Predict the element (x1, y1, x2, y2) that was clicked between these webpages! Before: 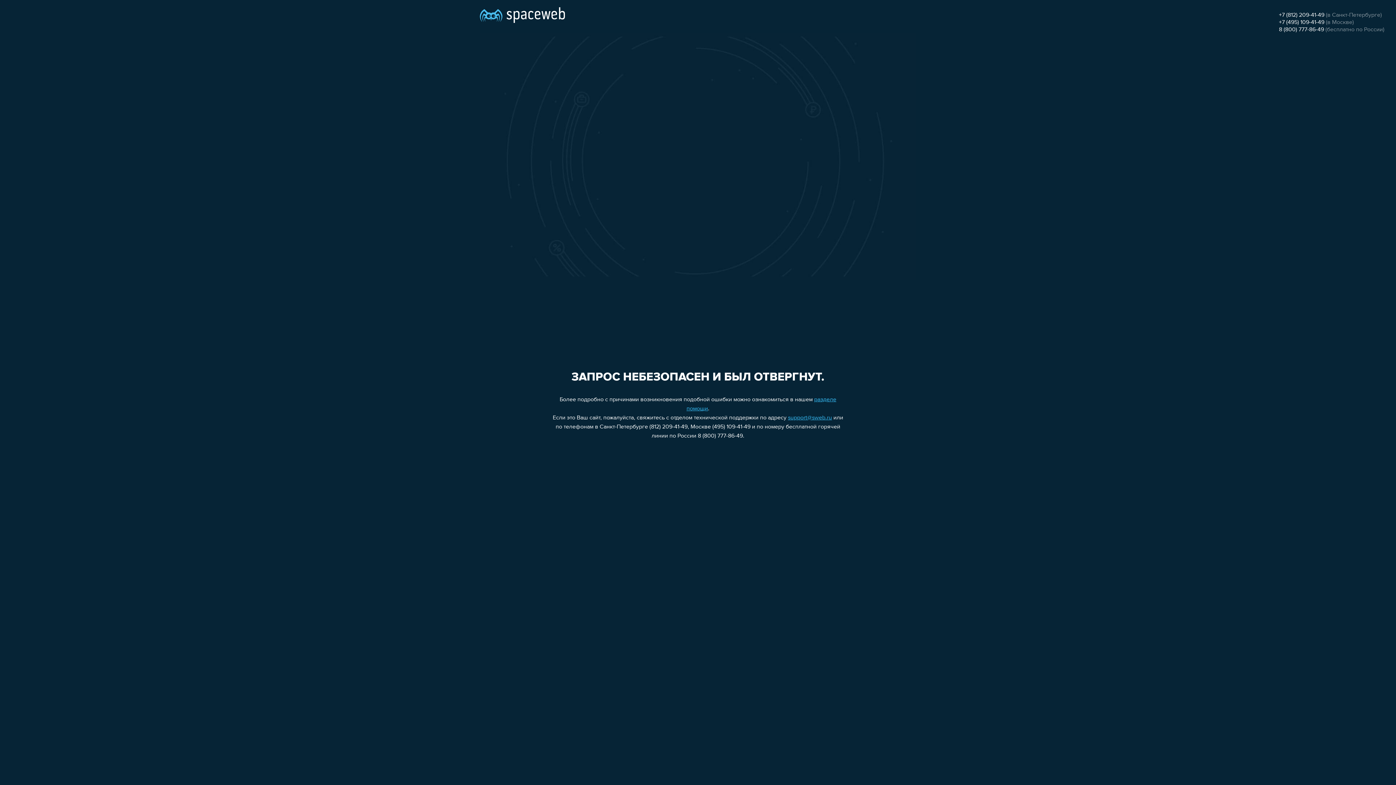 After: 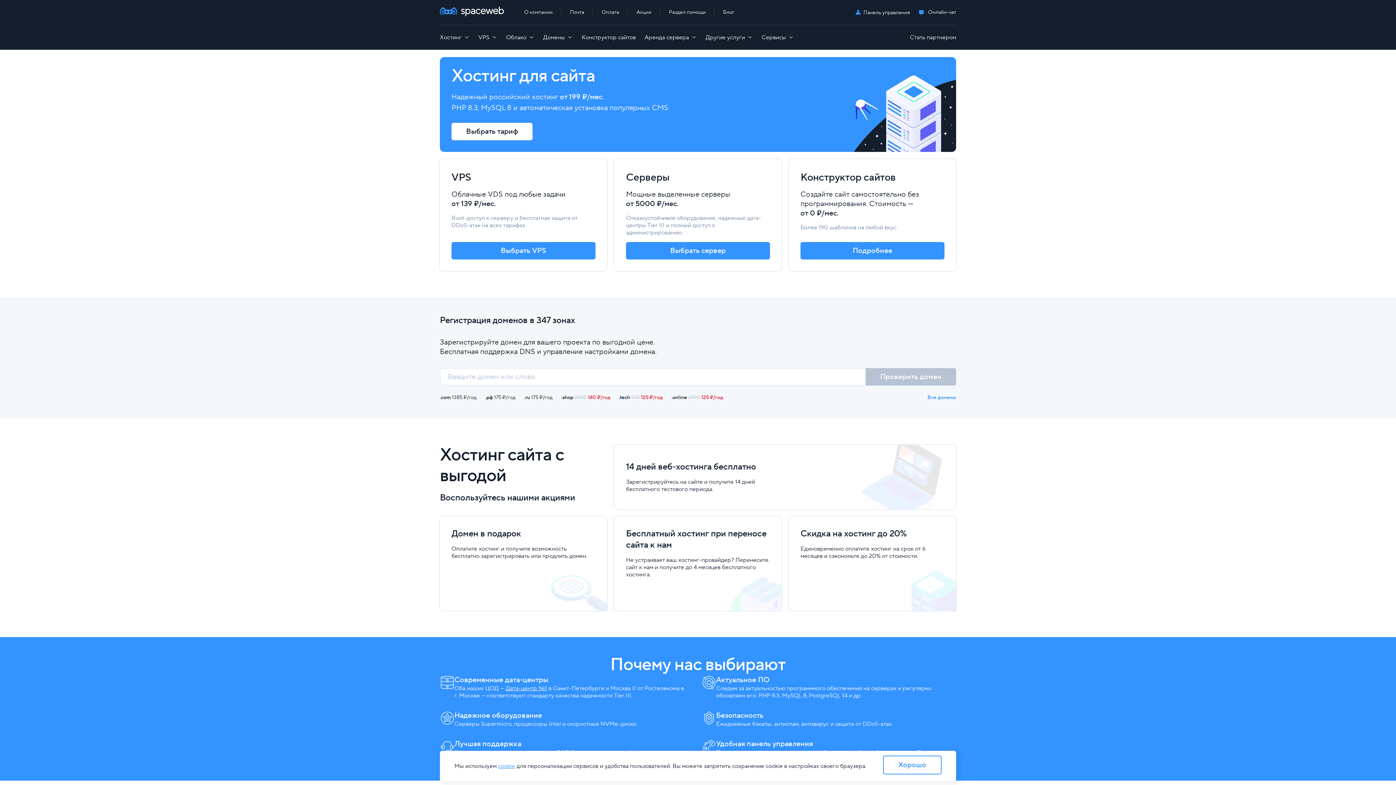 Action: bbox: (480, 0, 565, 25)